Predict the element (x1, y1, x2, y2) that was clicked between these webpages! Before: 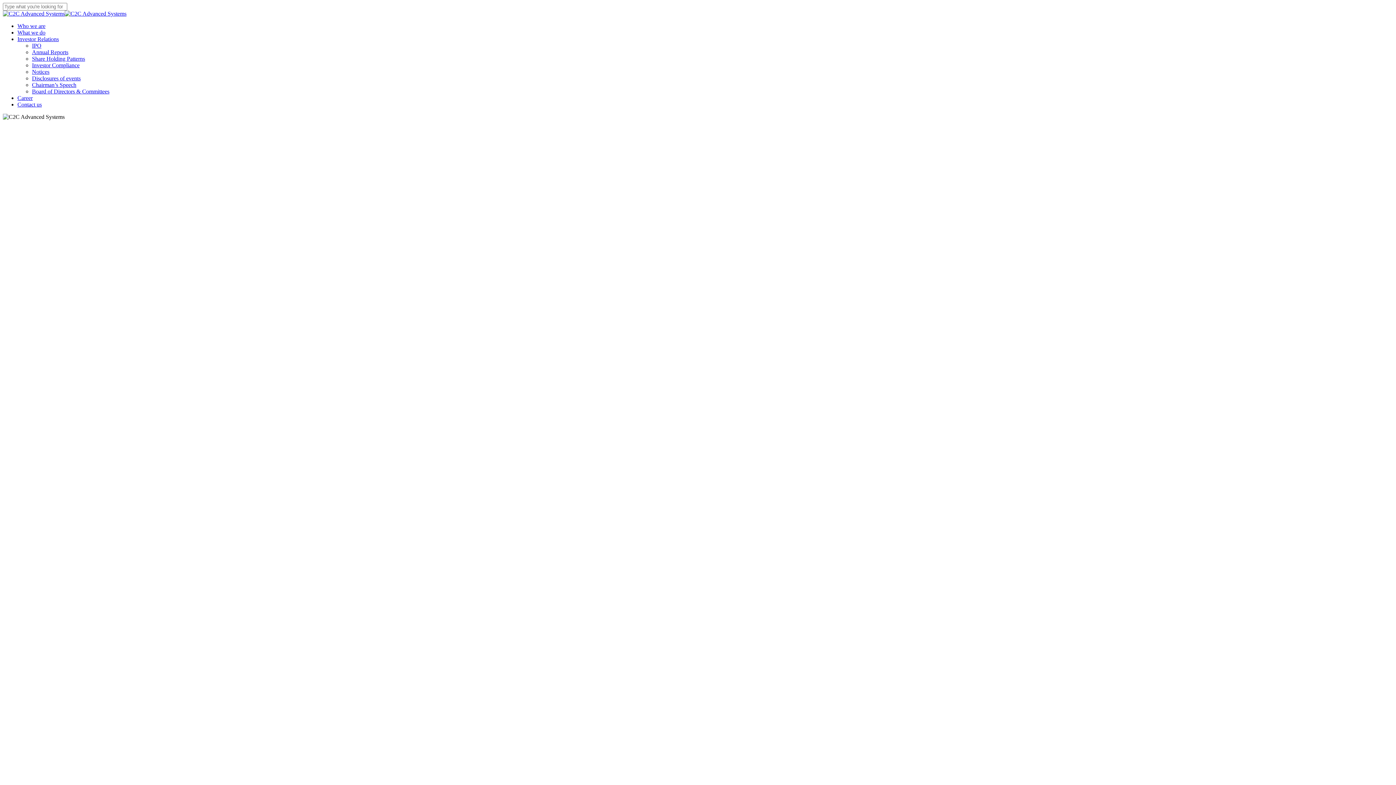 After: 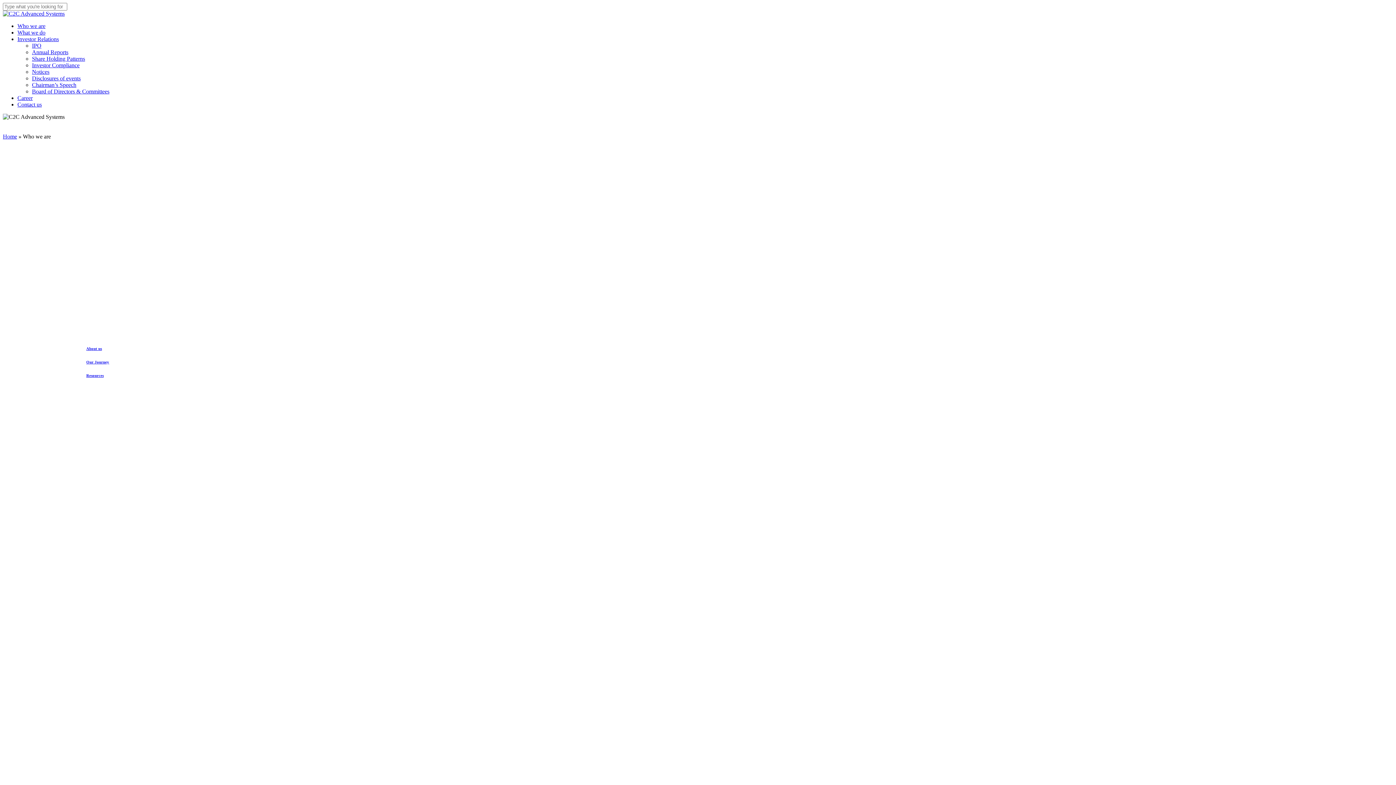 Action: label: Who we are bbox: (17, 22, 45, 29)